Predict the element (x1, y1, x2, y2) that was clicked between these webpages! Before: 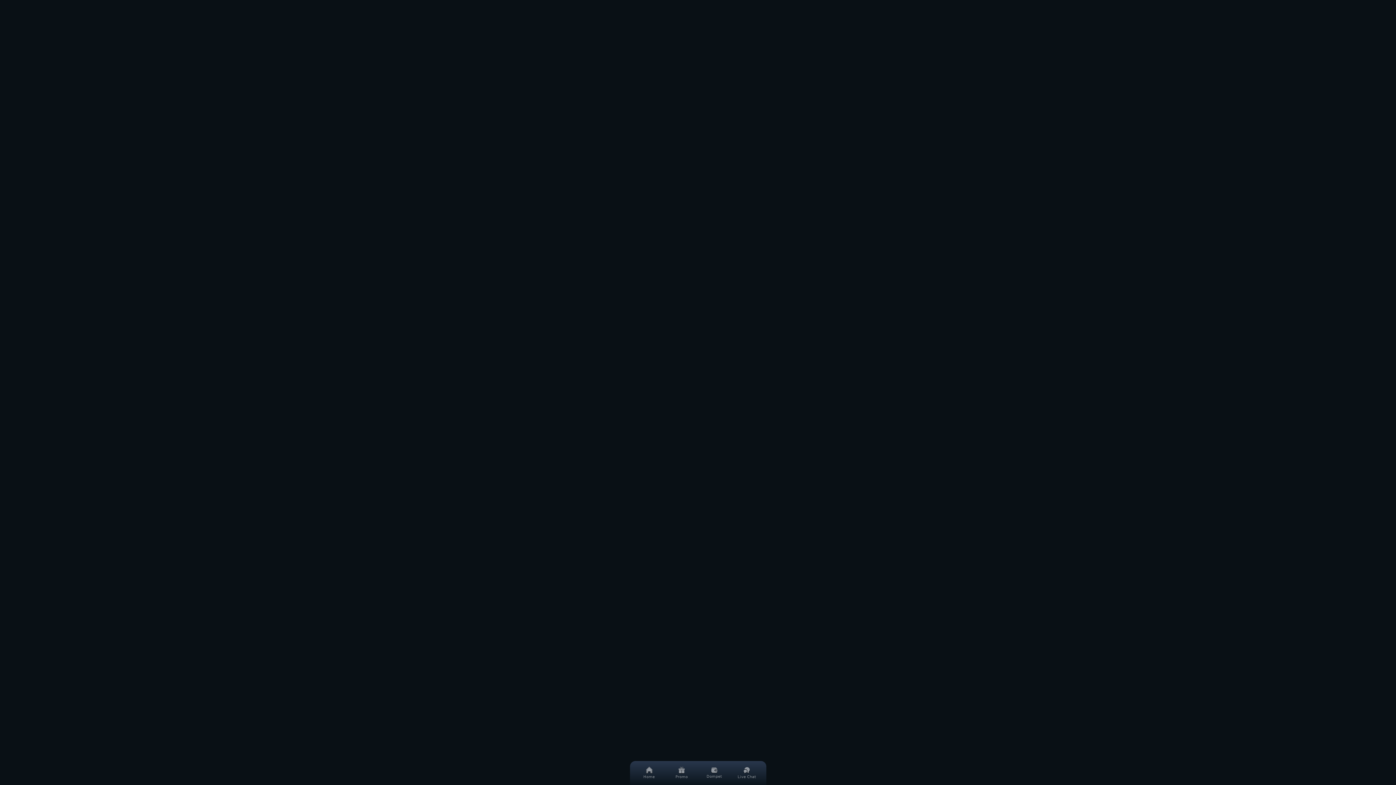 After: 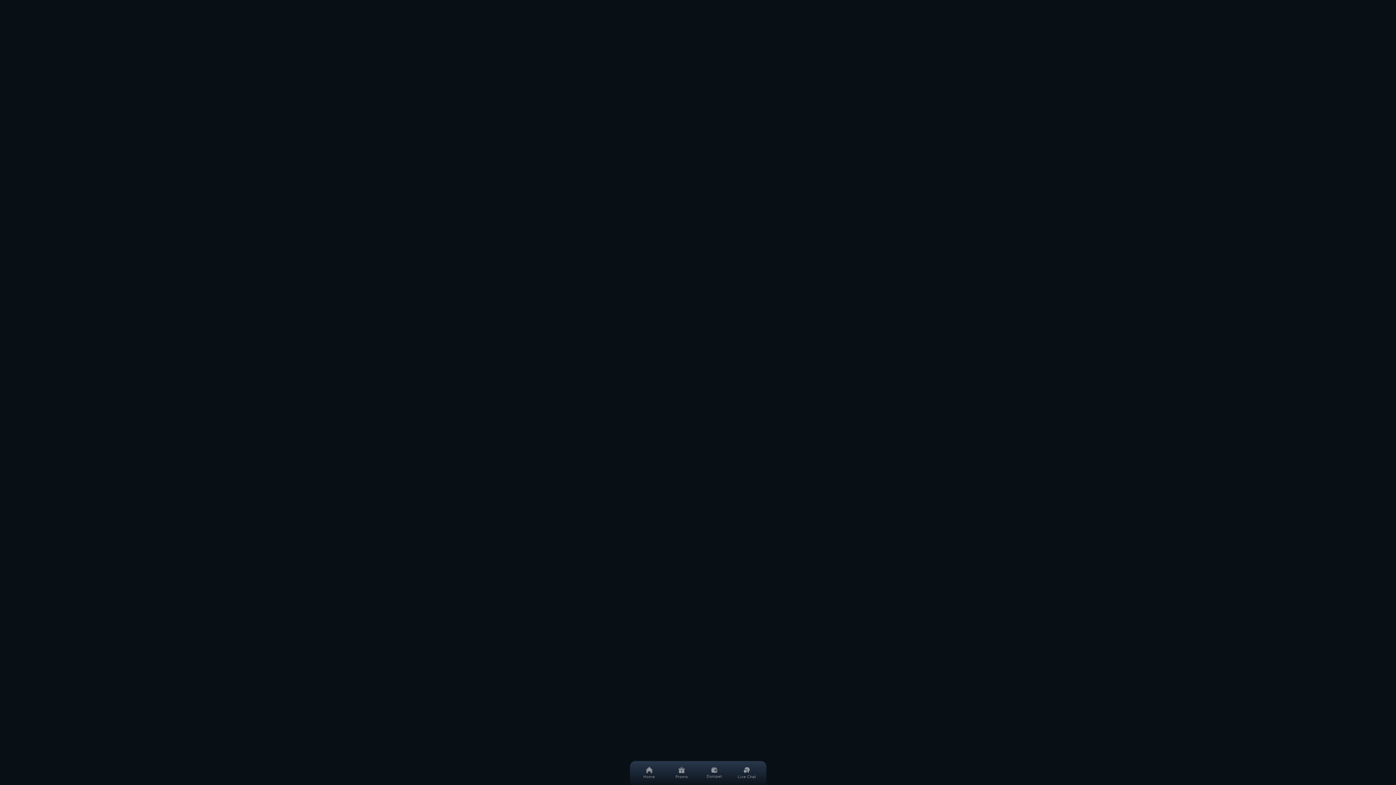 Action: bbox: (636, 761, 662, 785) label: Home